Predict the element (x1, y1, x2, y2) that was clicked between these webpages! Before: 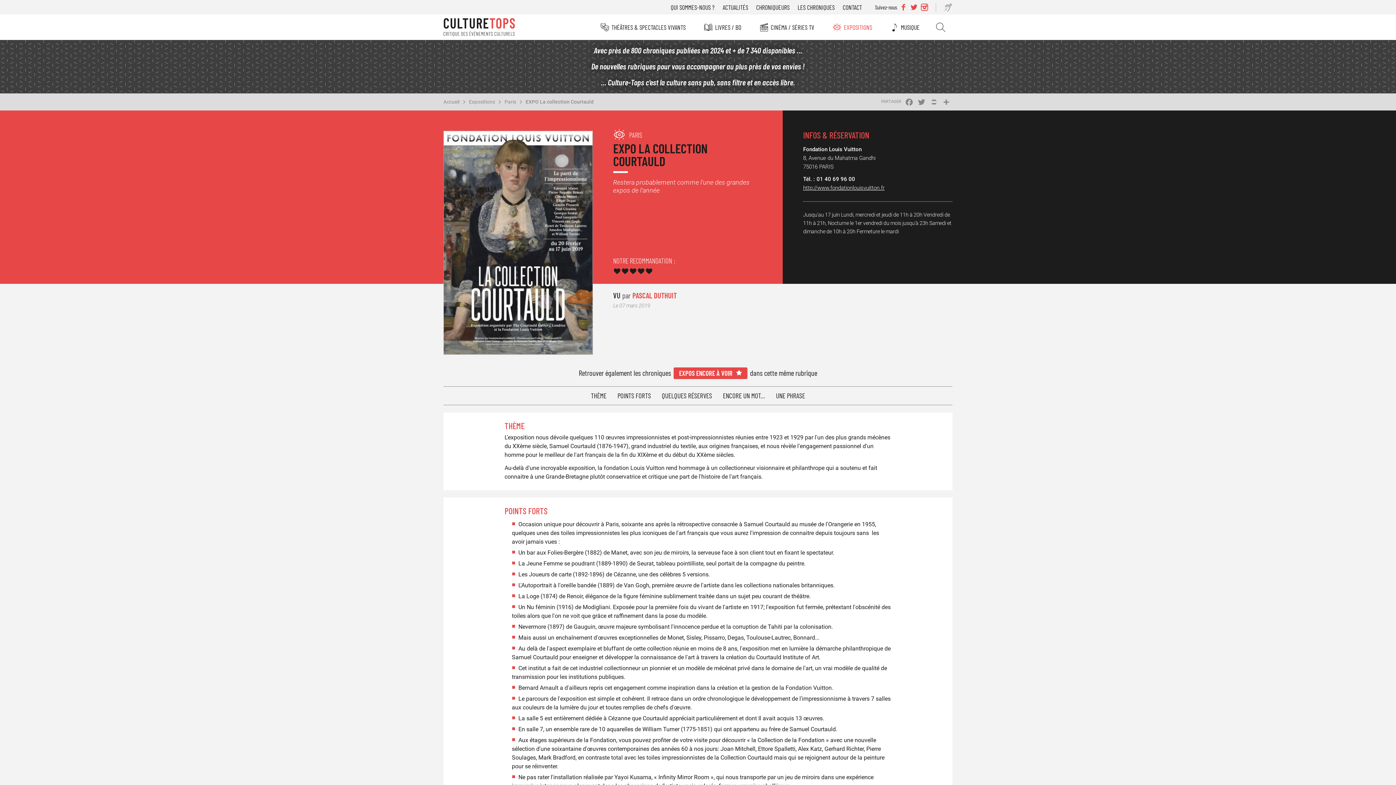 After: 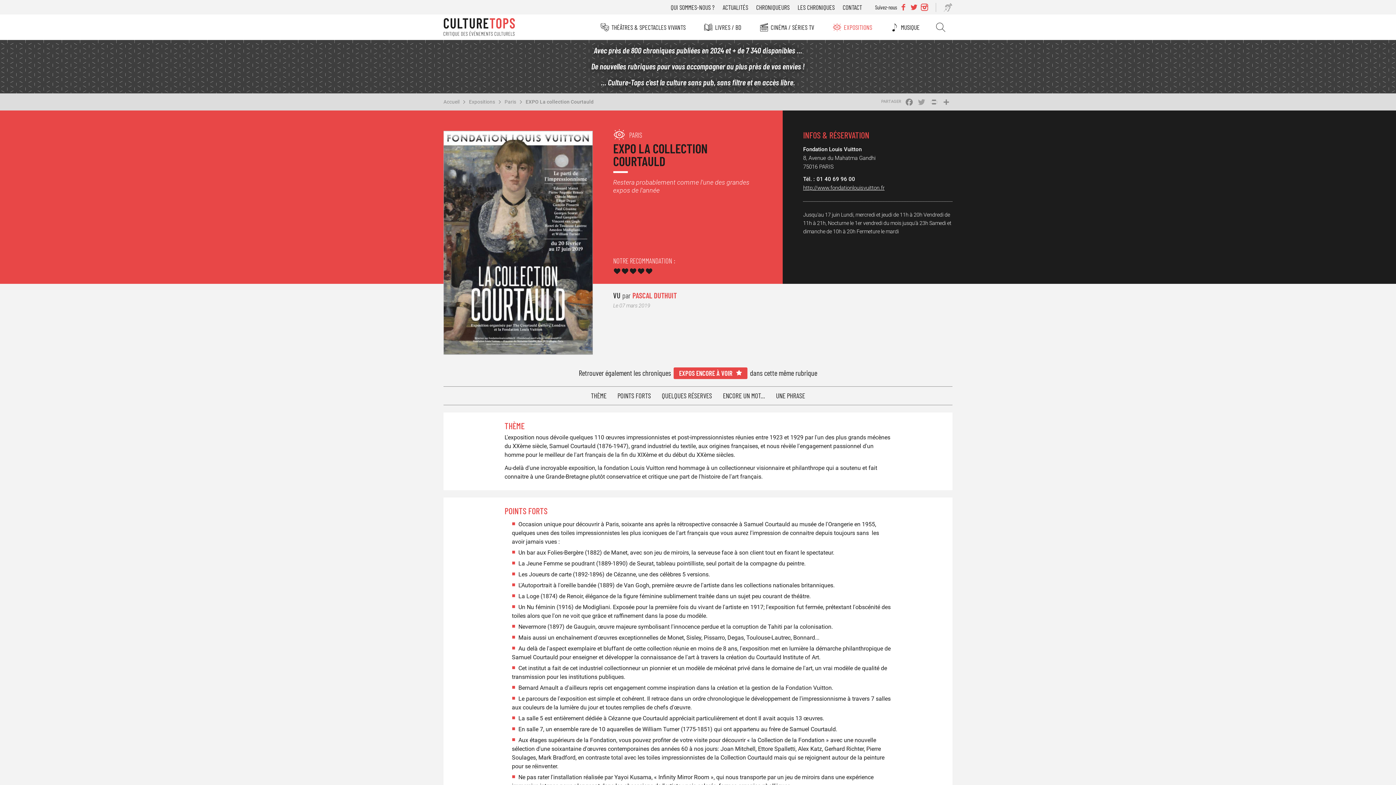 Action: label: TWITTER bbox: (915, 97, 928, 106)